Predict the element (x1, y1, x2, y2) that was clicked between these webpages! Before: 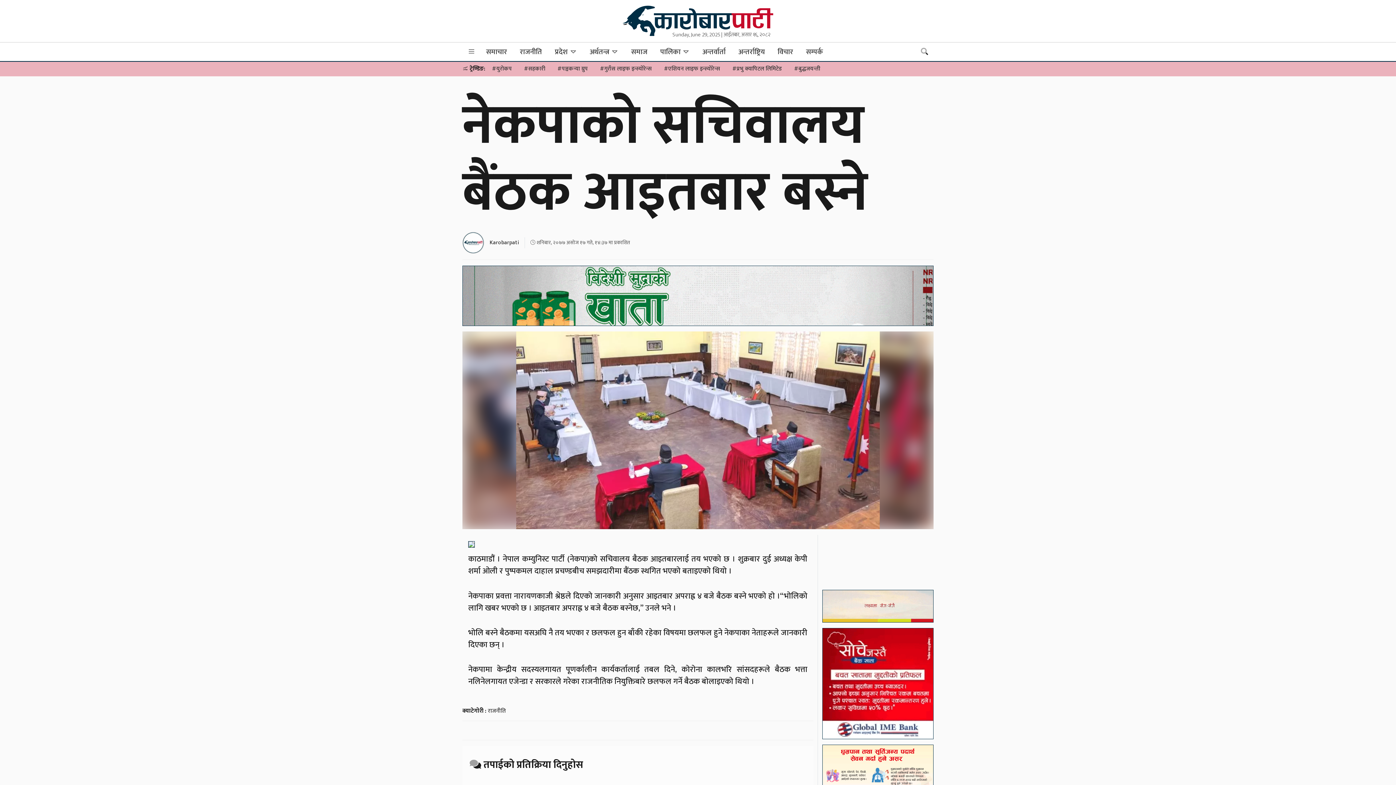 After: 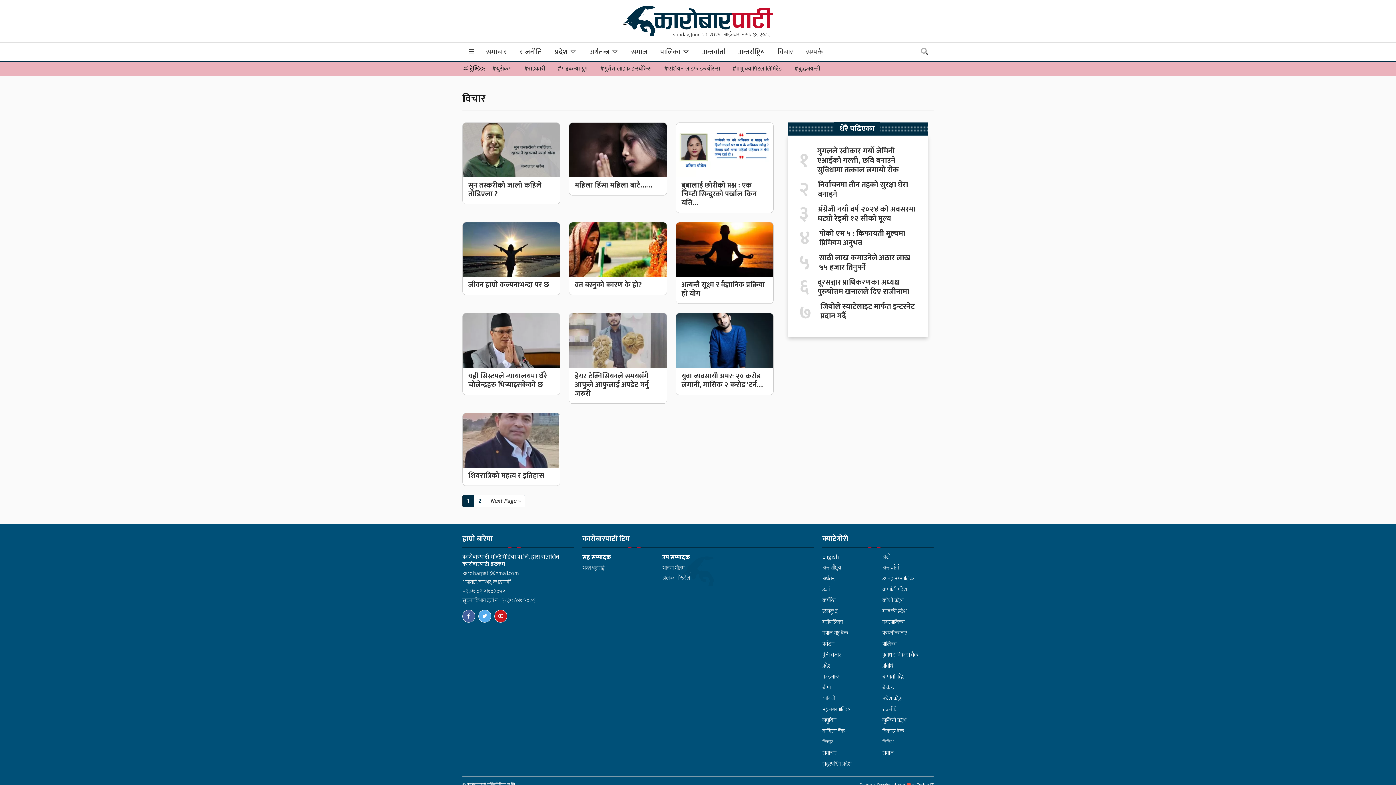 Action: bbox: (772, 42, 798, 60) label: विचार